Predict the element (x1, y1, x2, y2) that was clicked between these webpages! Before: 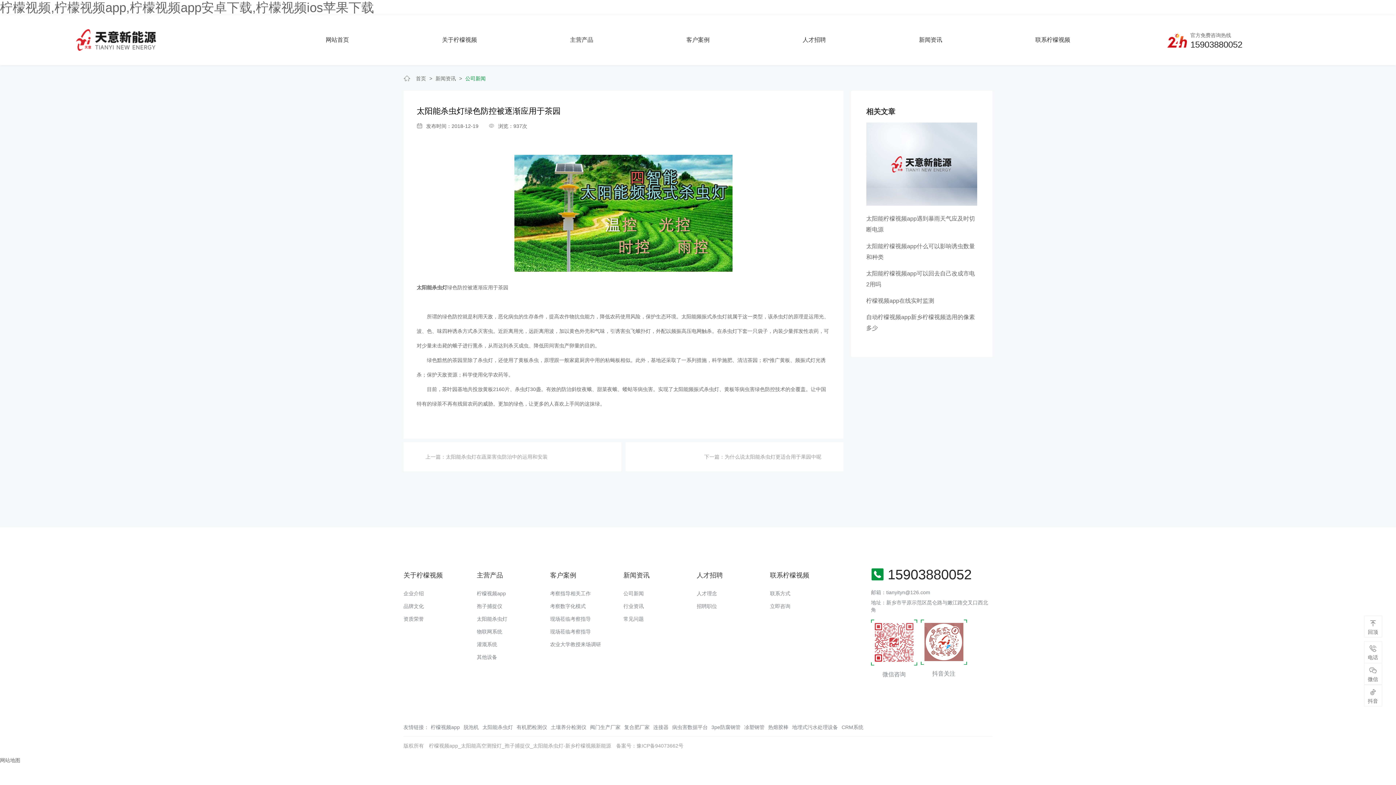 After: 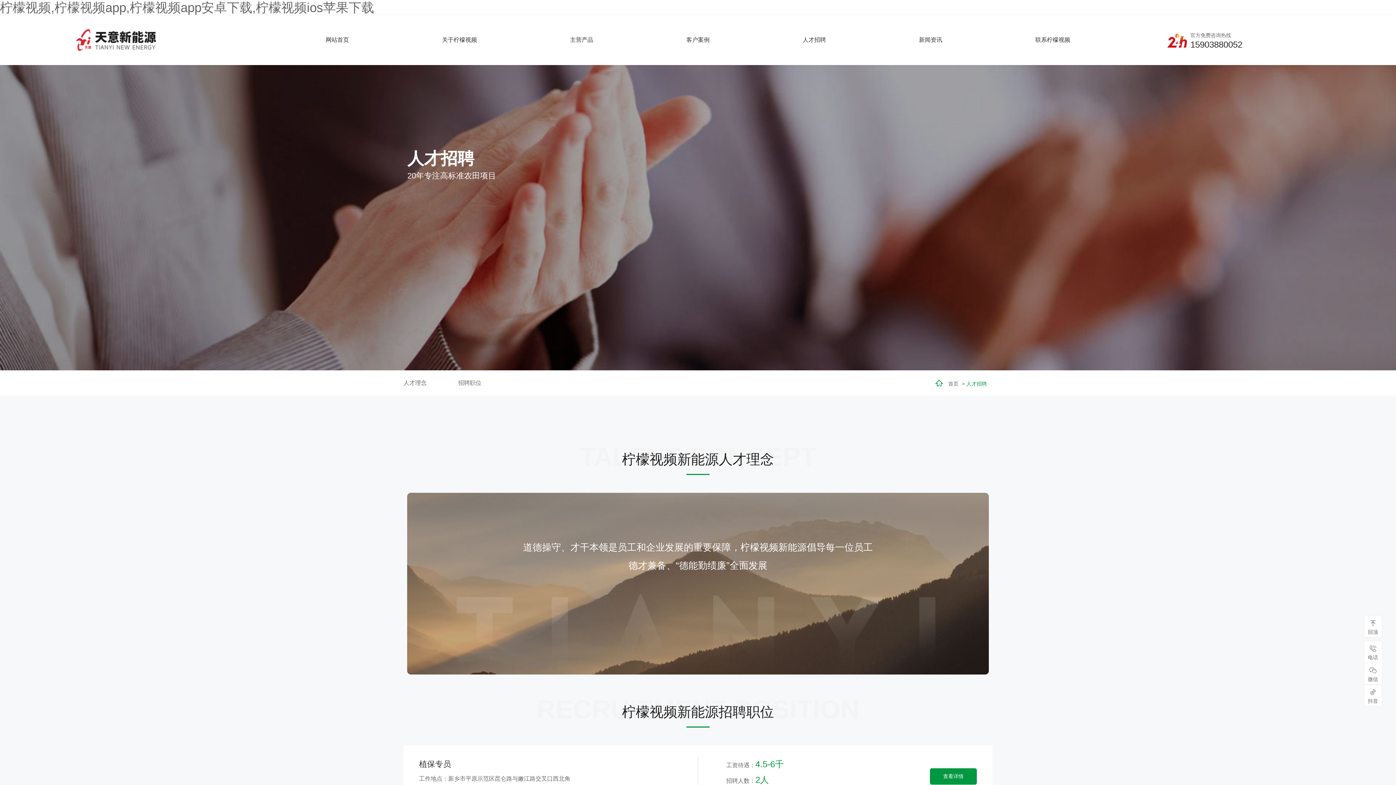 Action: bbox: (802, 31, 826, 49) label: 人才招聘